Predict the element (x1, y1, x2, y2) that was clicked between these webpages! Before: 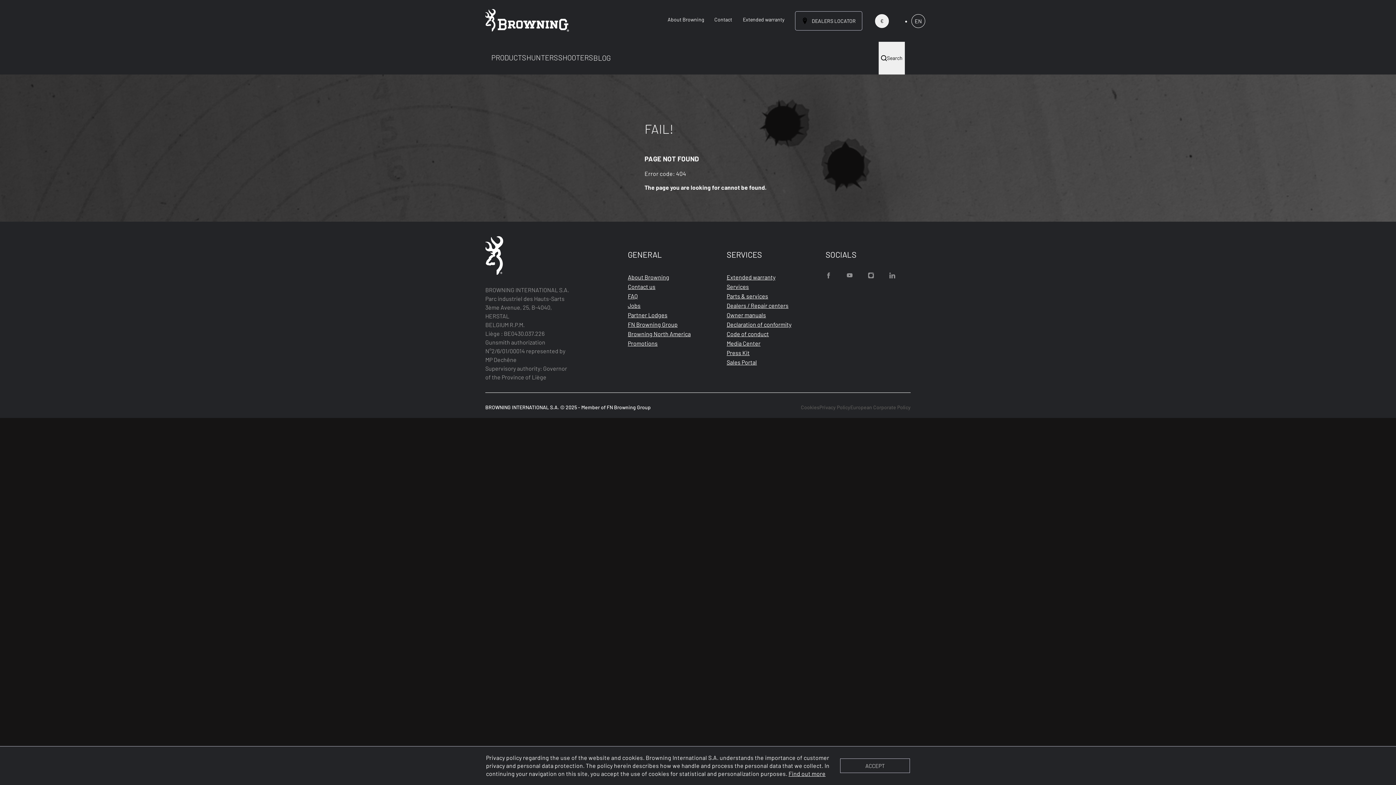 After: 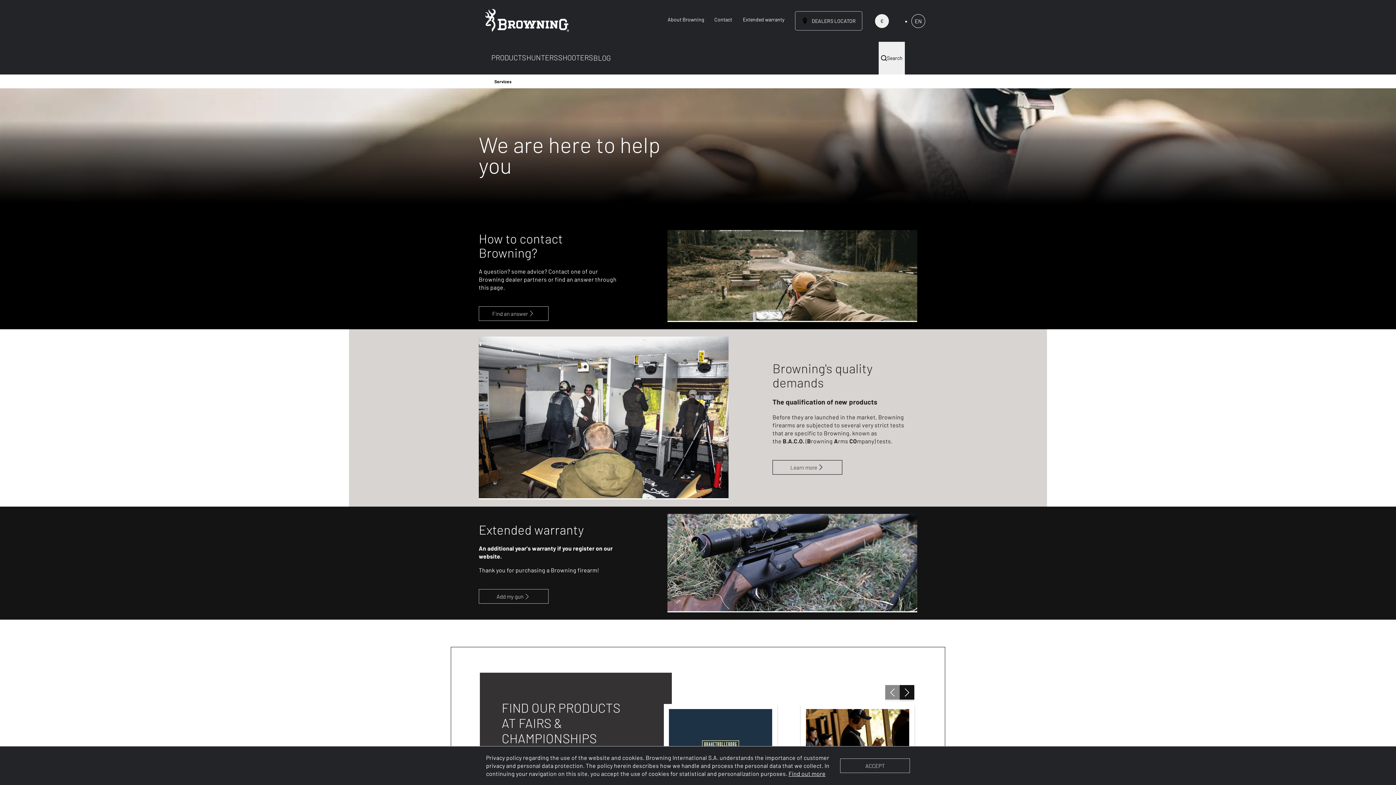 Action: label: Services bbox: (726, 282, 749, 291)